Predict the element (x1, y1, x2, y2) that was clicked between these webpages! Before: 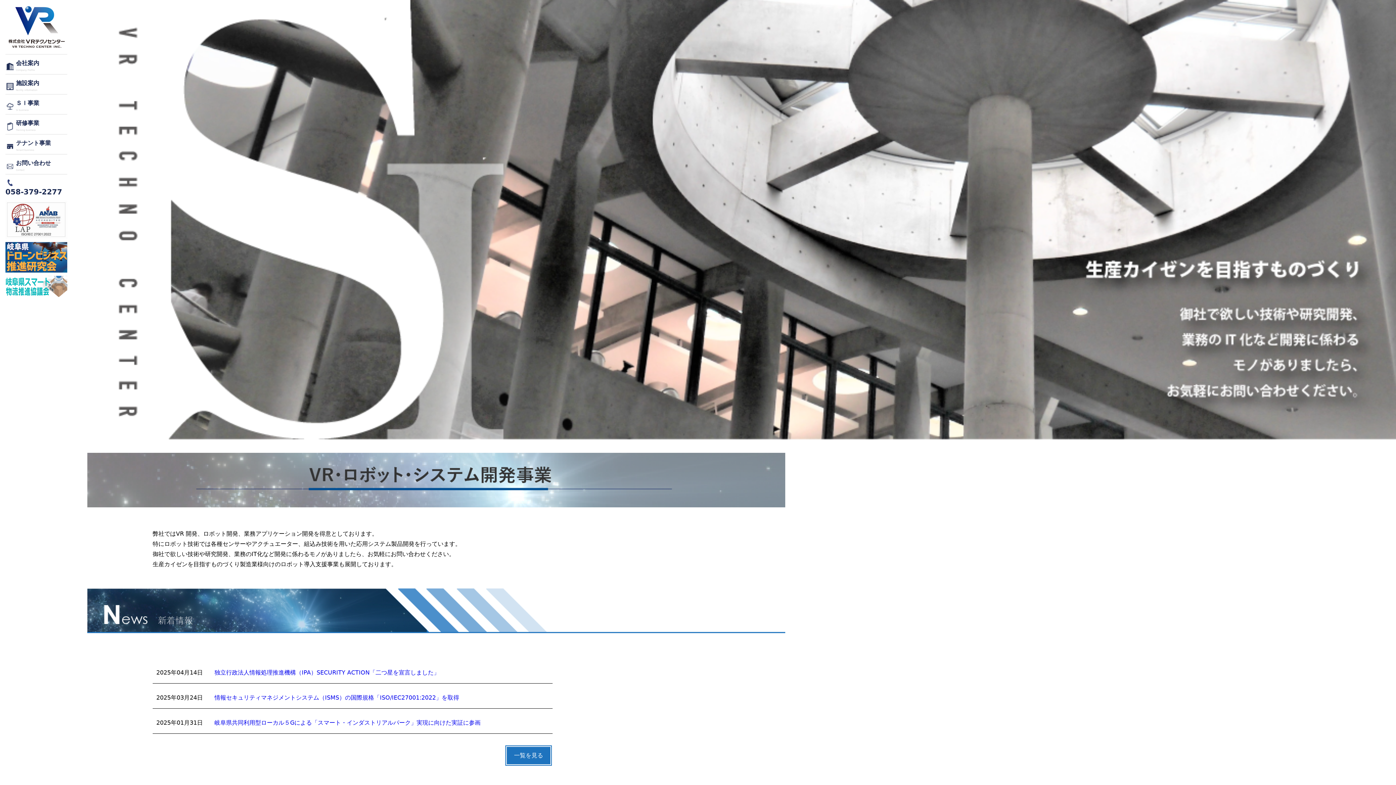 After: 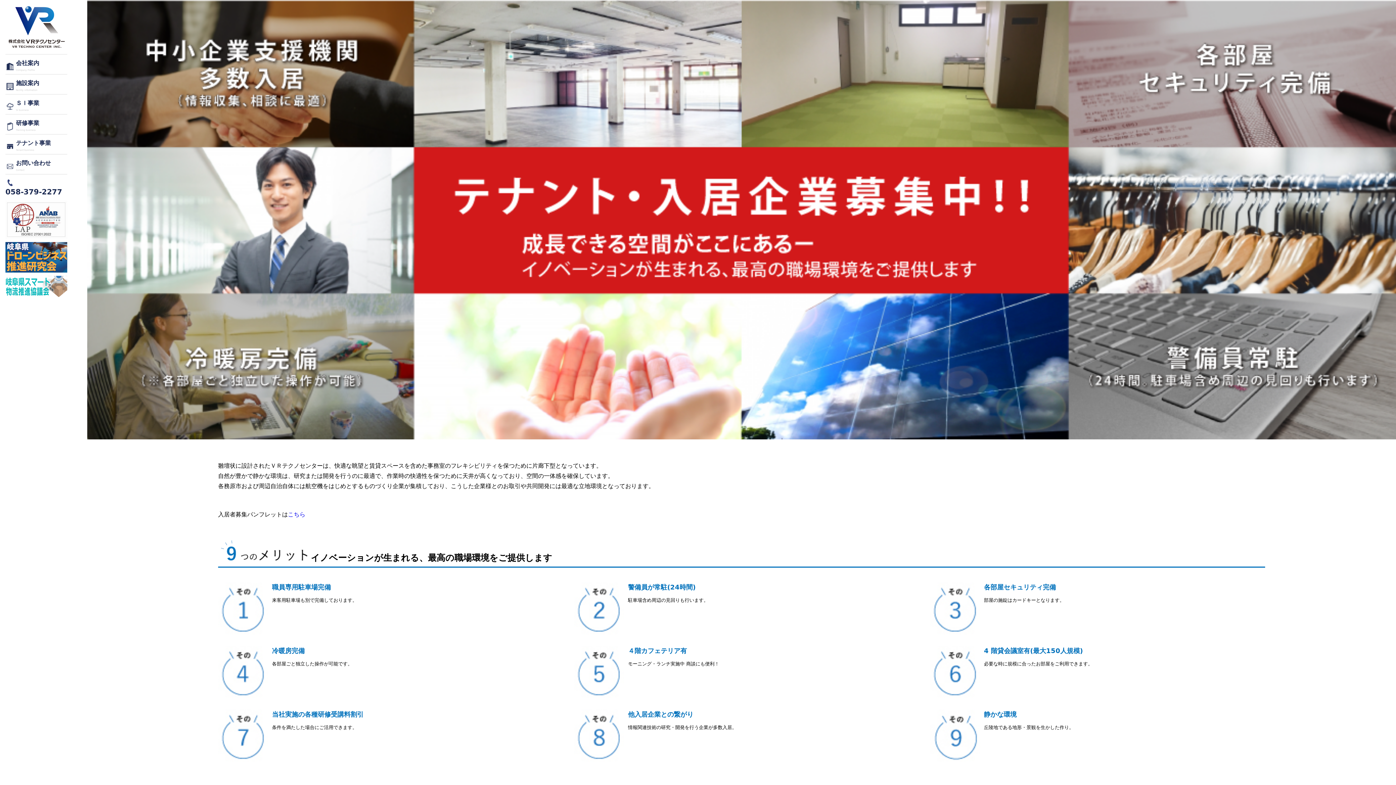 Action: label: テナント事業
Tenant business bbox: (5, 134, 67, 154)